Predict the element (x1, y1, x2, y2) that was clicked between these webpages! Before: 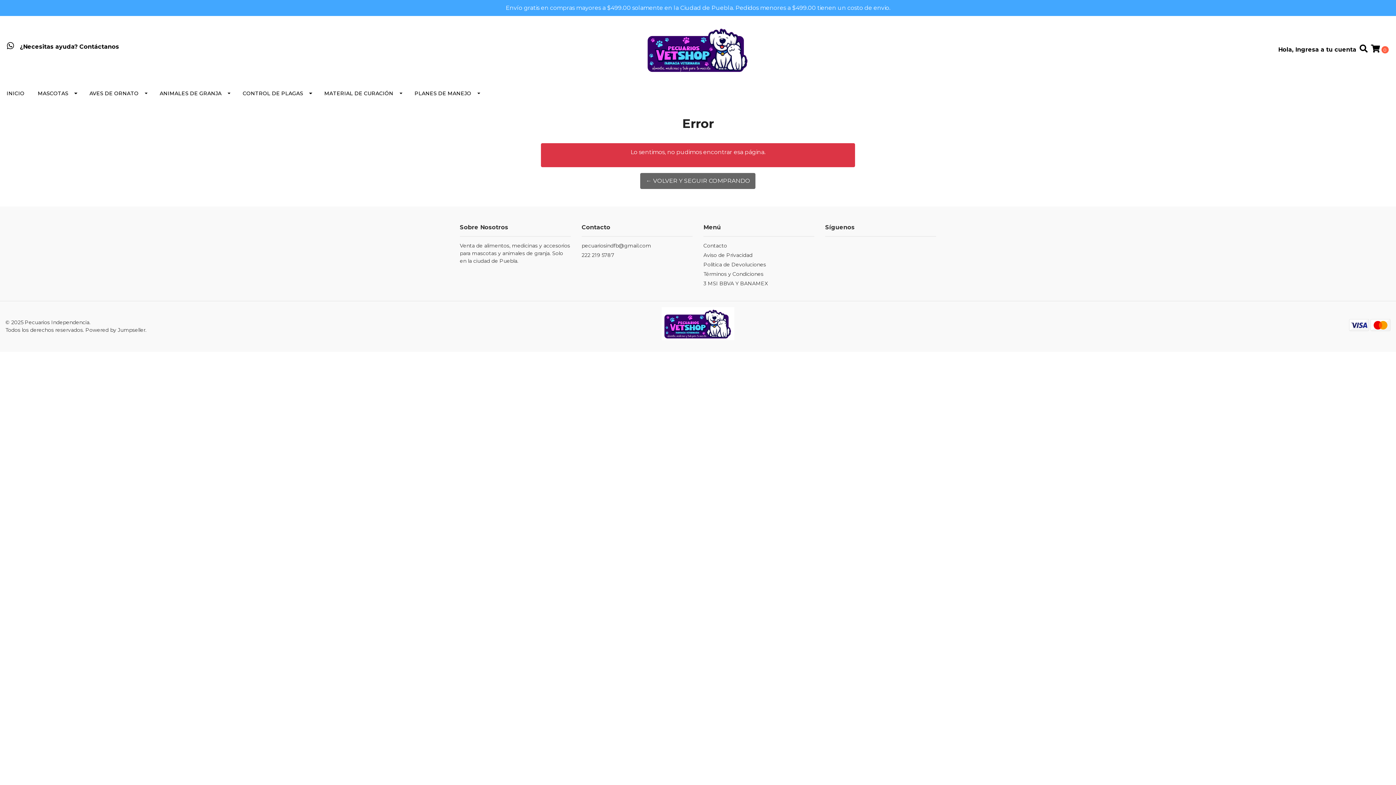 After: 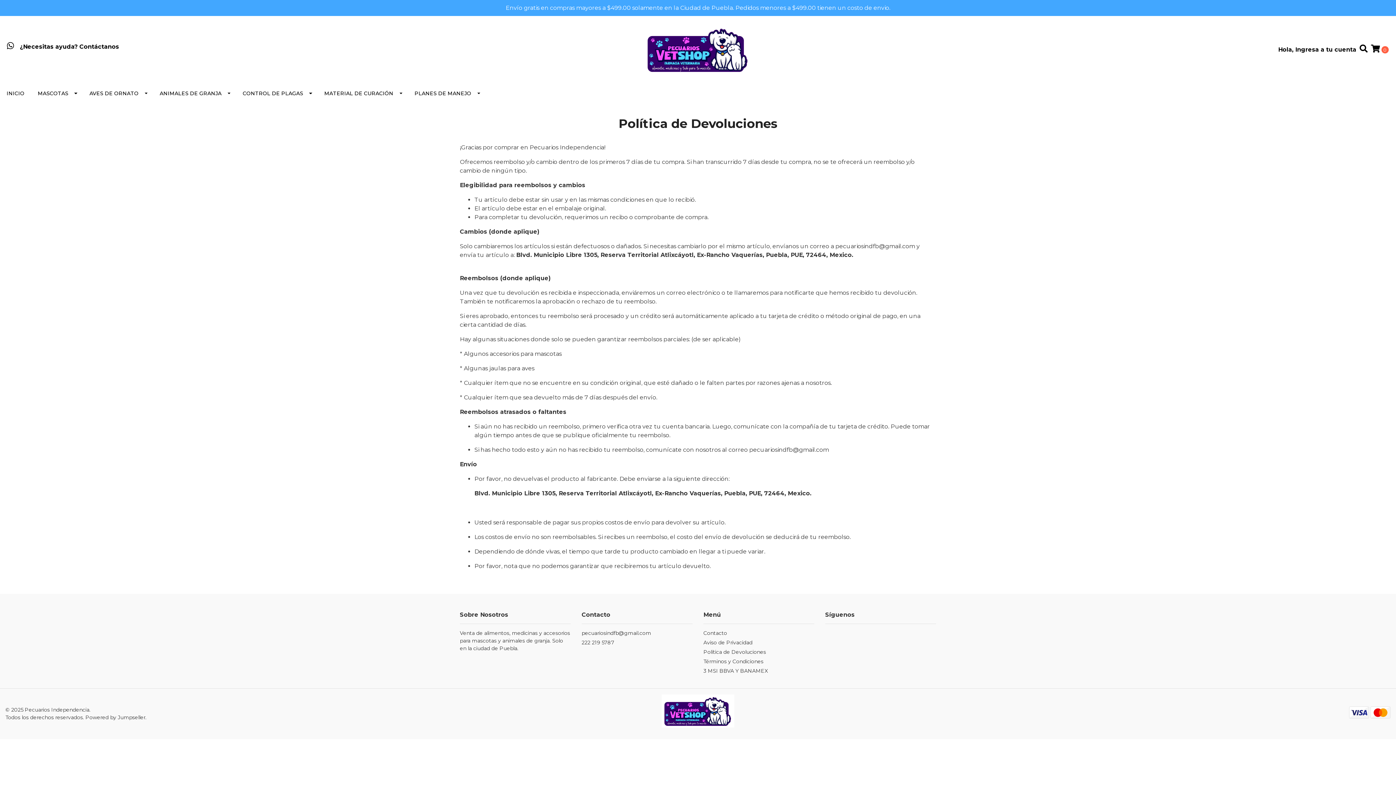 Action: label: Política de Devoluciones bbox: (703, 260, 814, 270)